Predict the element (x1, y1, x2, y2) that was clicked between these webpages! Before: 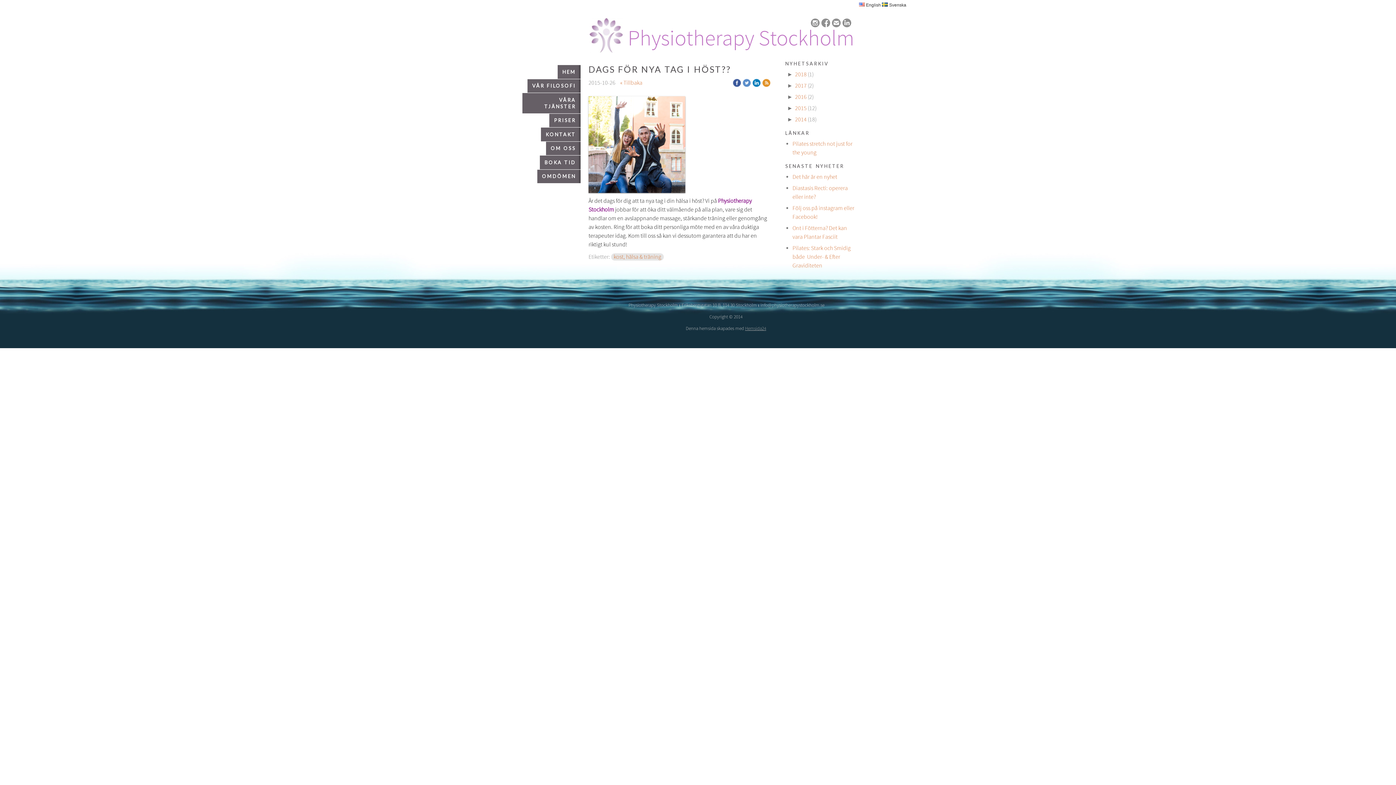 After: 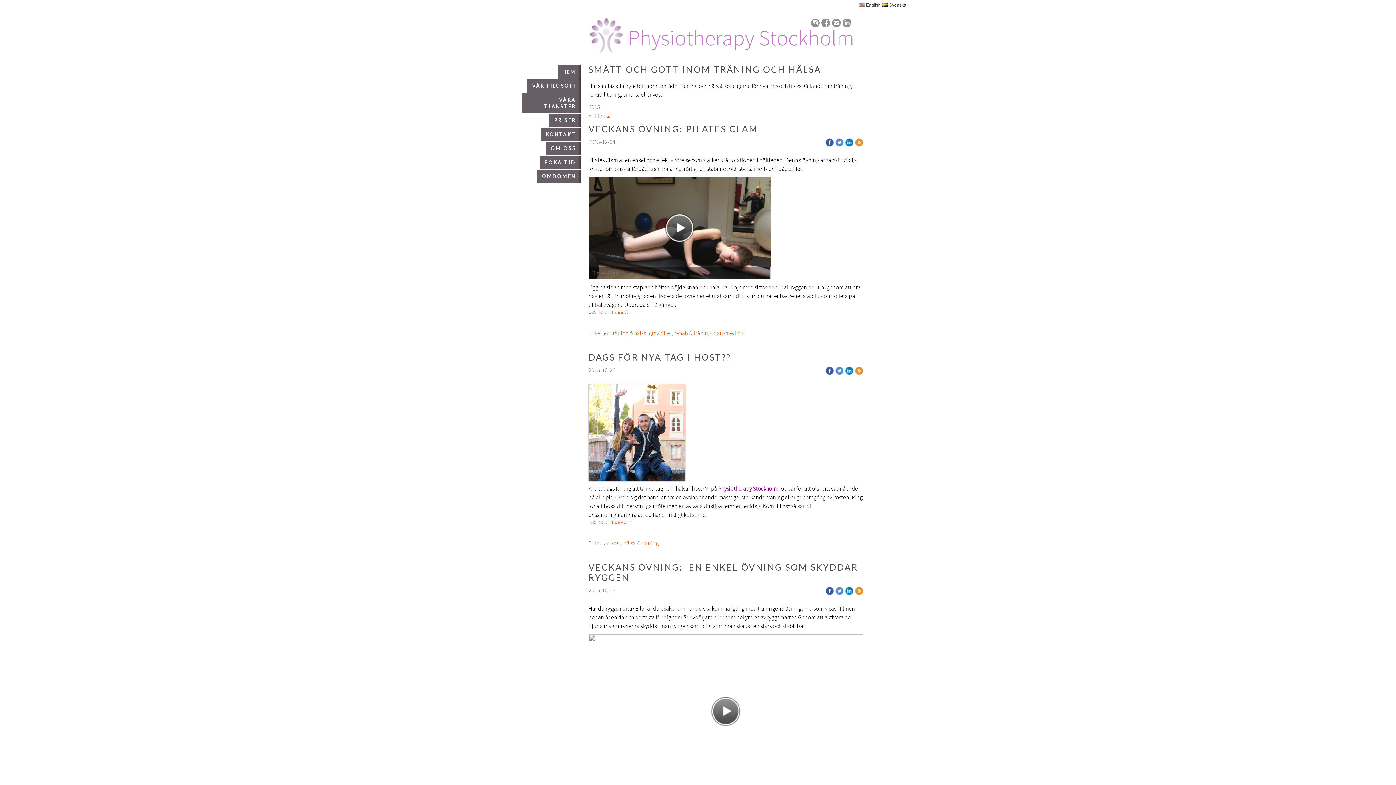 Action: bbox: (795, 104, 806, 112) label: 2015